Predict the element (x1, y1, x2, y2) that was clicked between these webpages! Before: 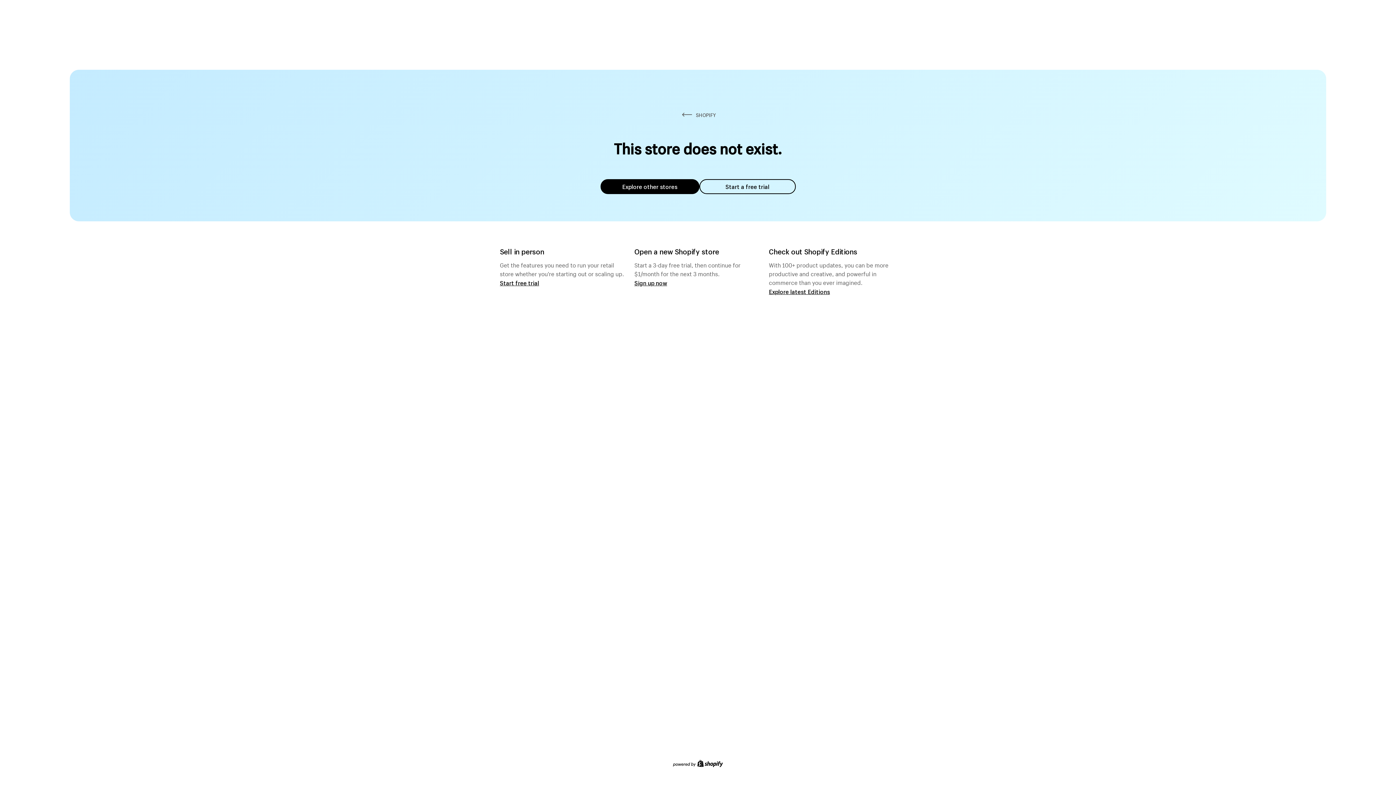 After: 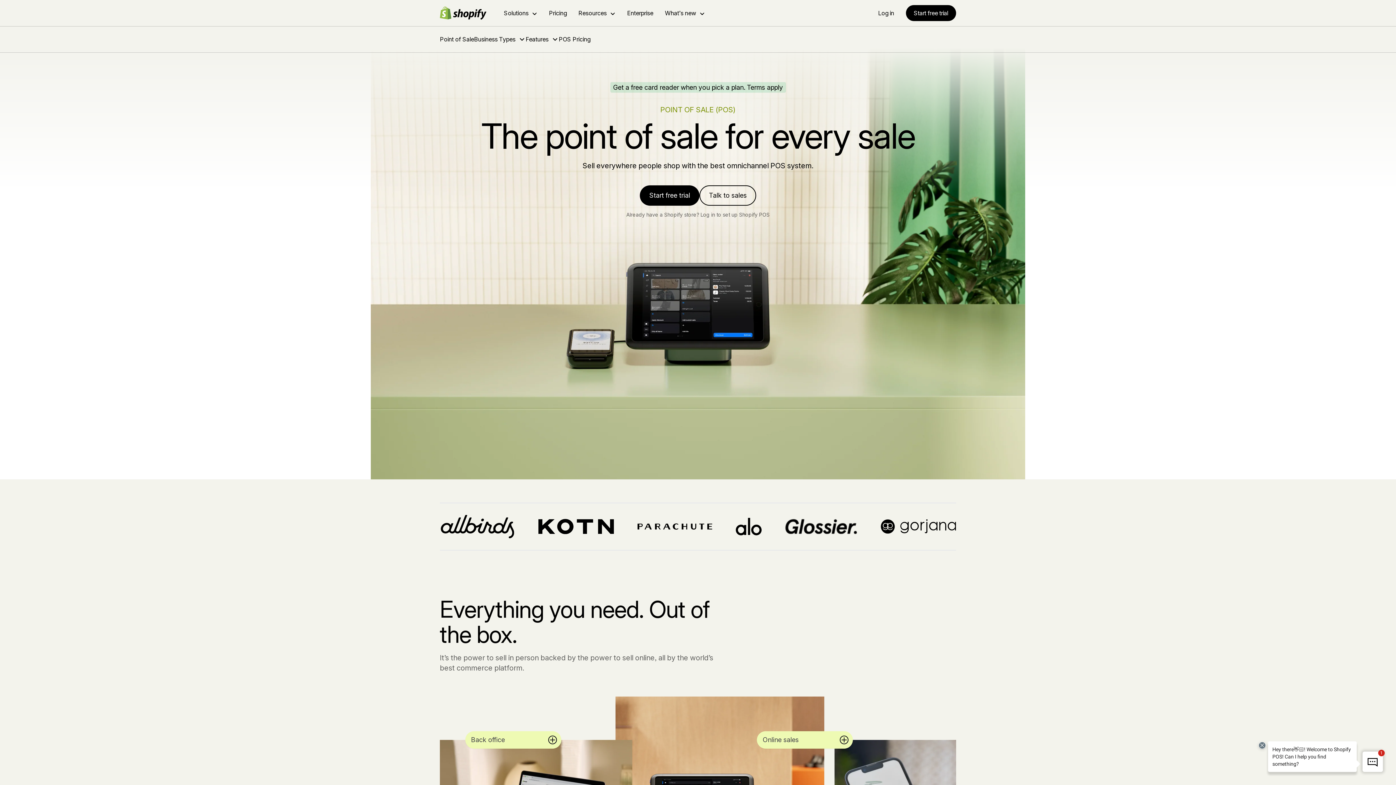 Action: label: Start free trial bbox: (500, 279, 539, 286)